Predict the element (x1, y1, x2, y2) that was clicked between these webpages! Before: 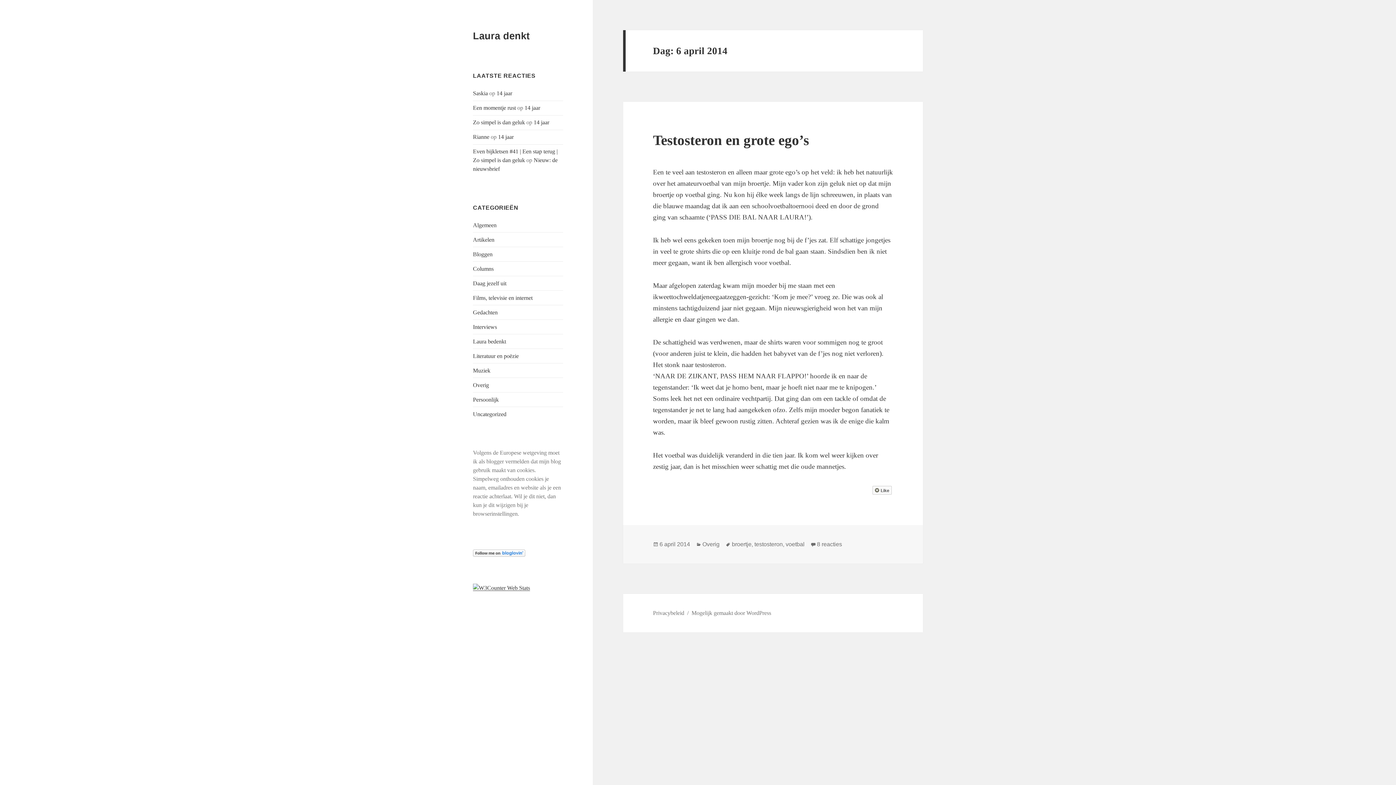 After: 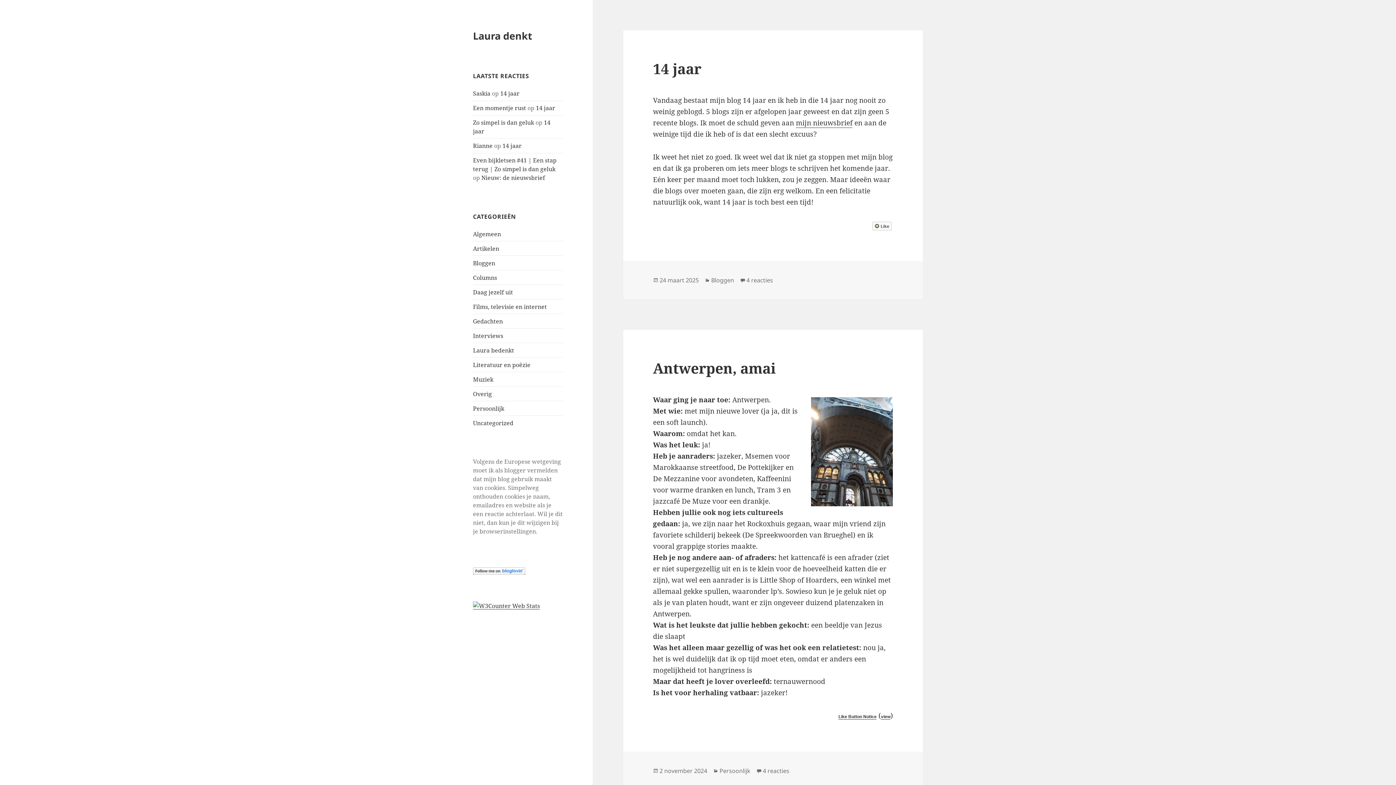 Action: label: Laura denkt bbox: (473, 30, 529, 41)